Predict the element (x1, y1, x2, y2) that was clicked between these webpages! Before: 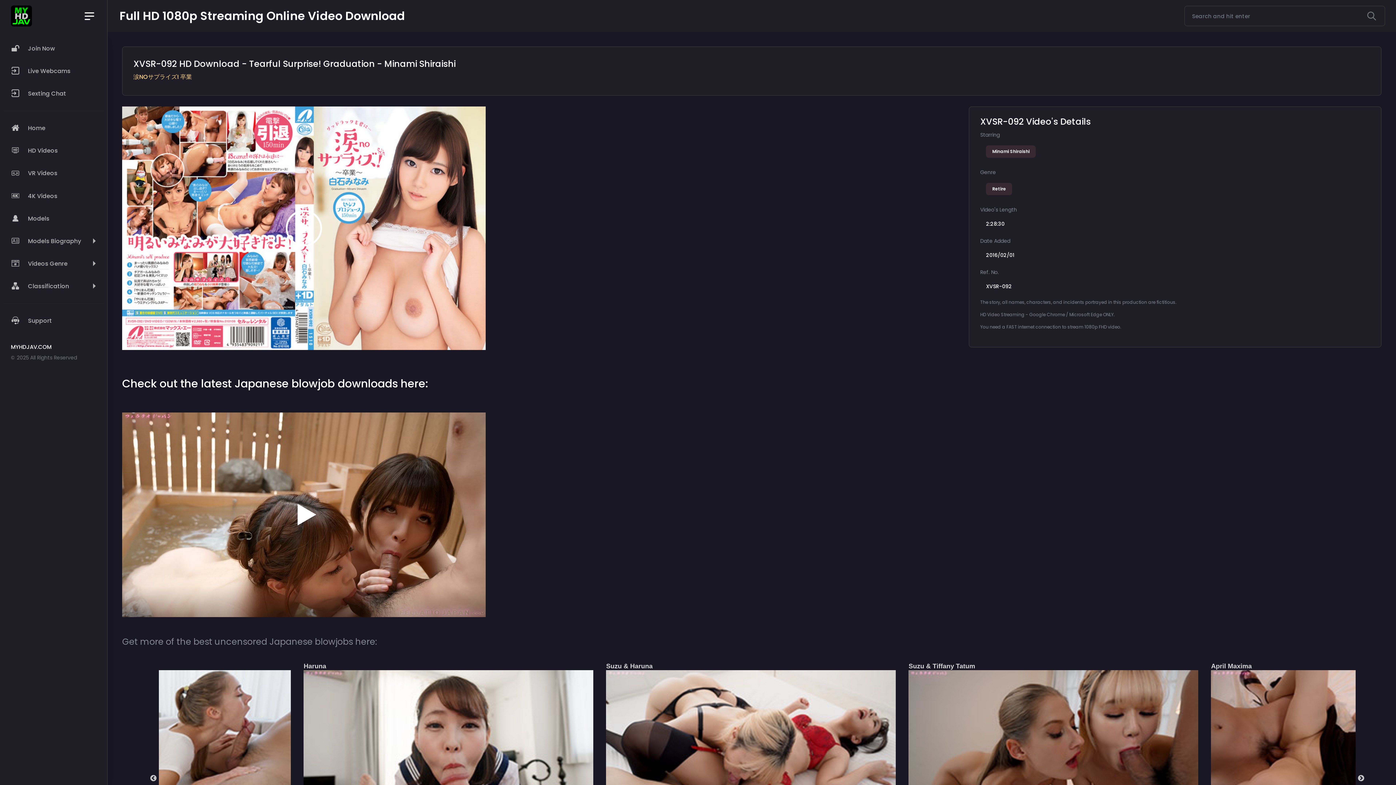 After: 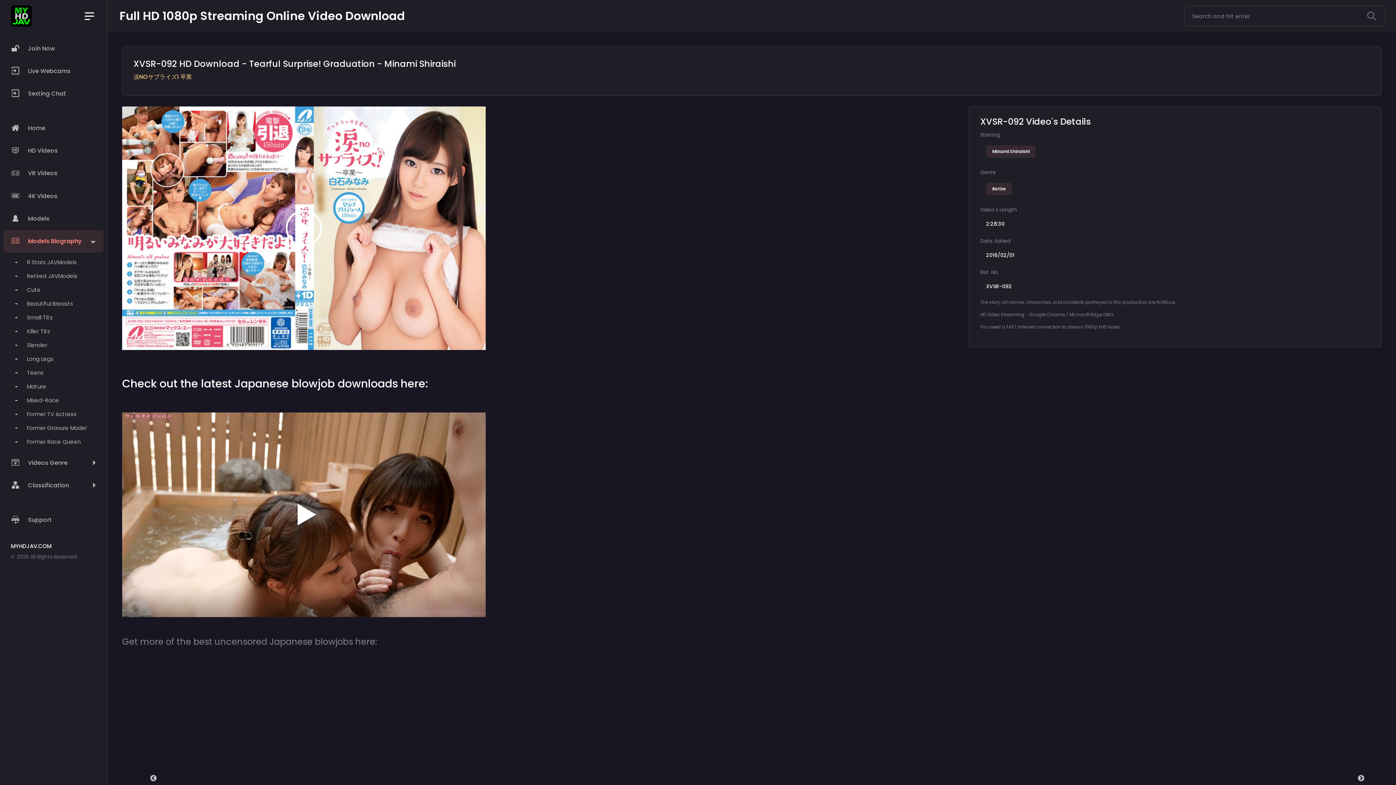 Action: label:  Models Biography bbox: (3, 230, 103, 252)